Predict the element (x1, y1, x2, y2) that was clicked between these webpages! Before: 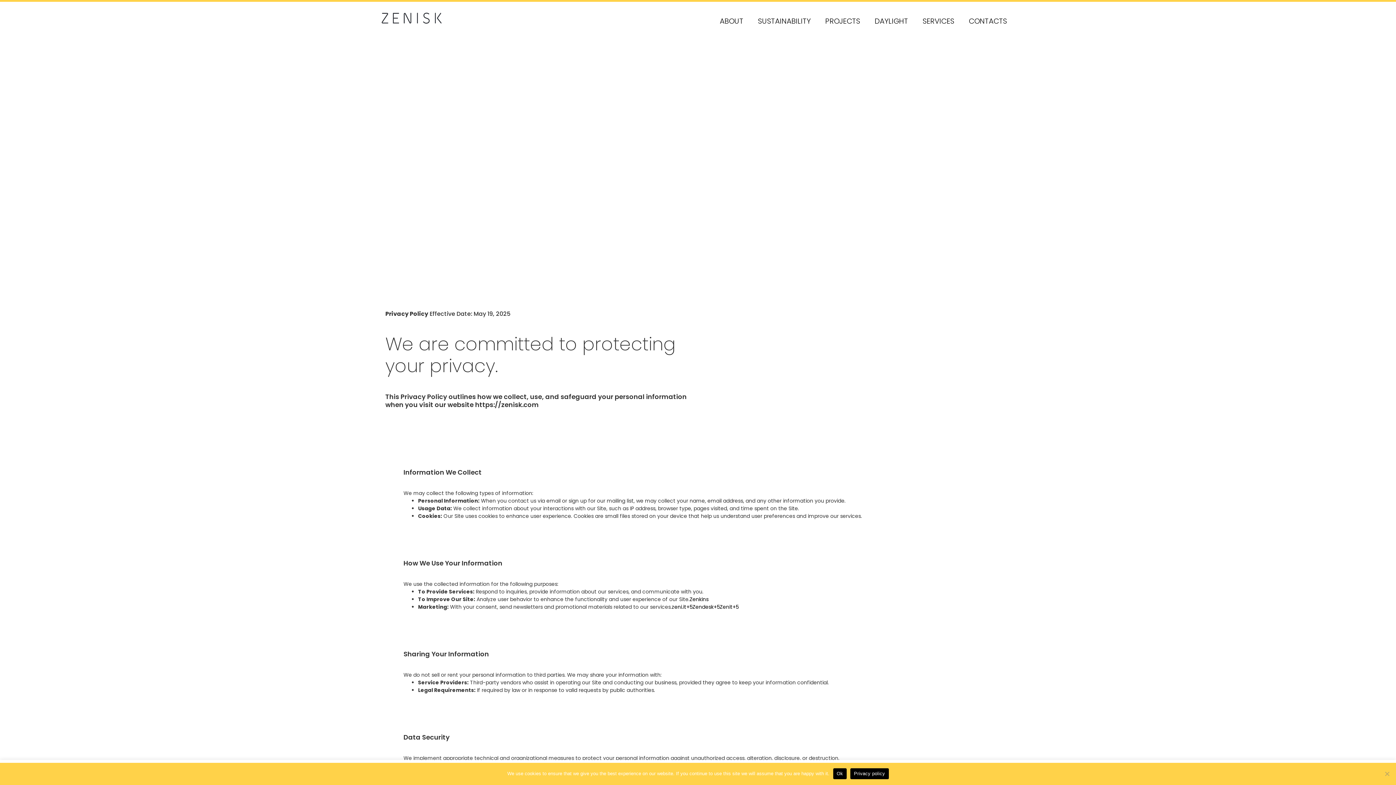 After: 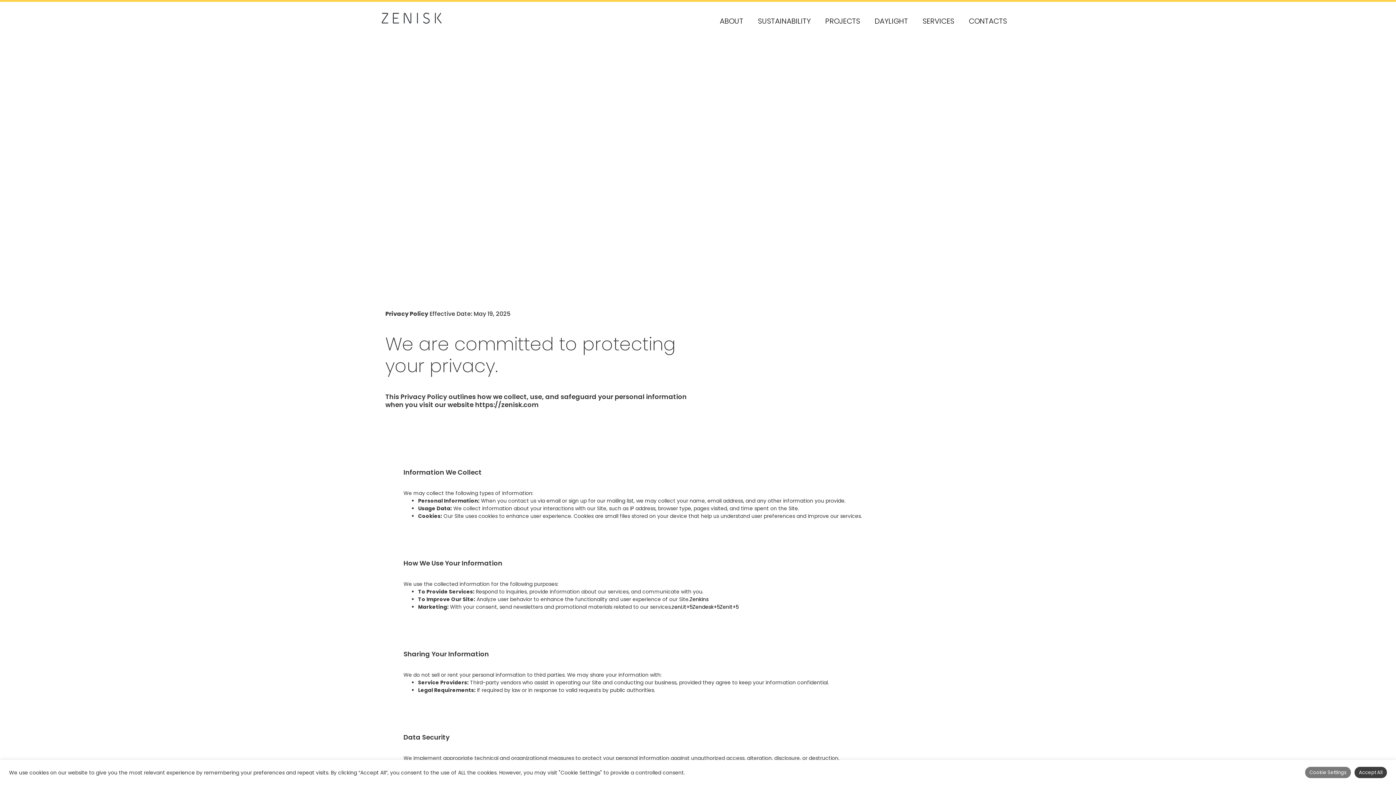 Action: label: Ok bbox: (833, 768, 846, 779)